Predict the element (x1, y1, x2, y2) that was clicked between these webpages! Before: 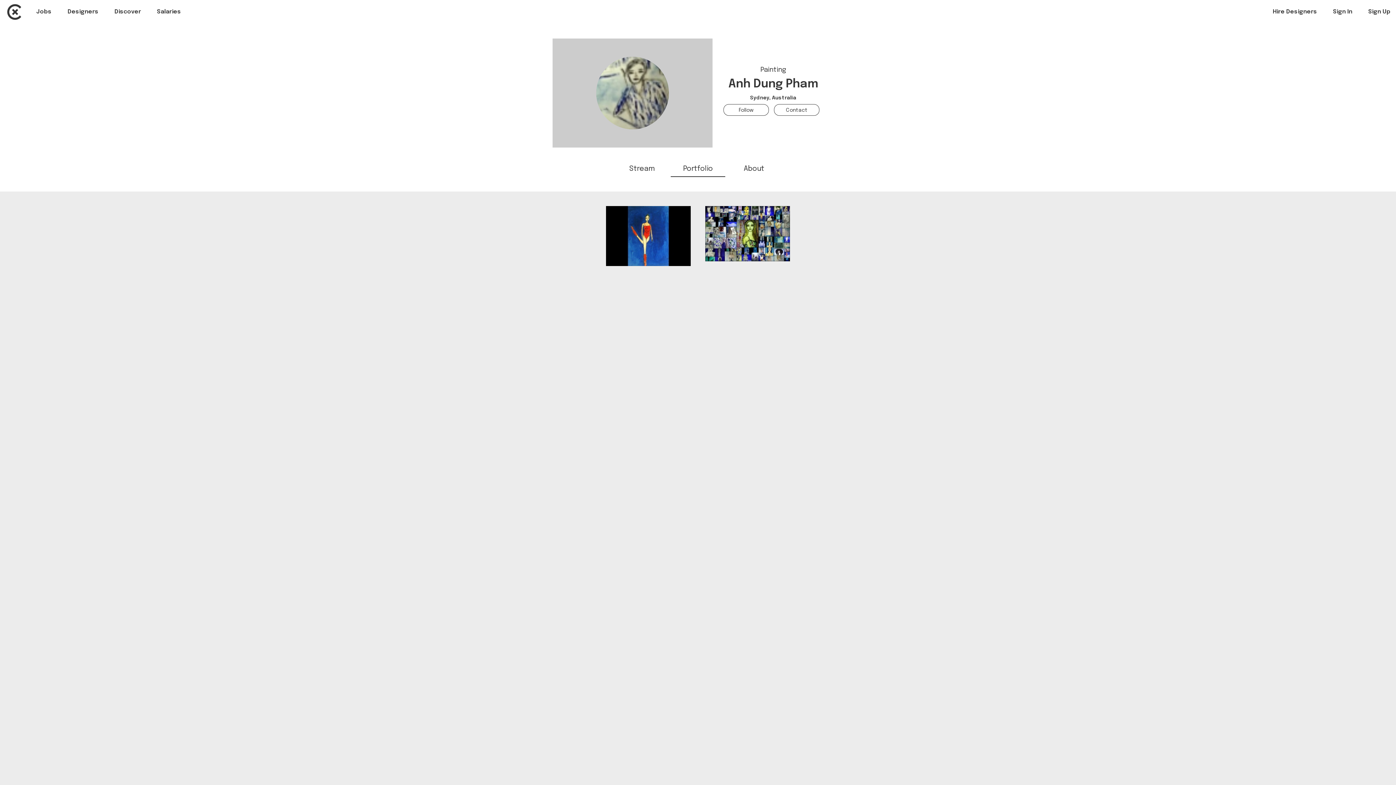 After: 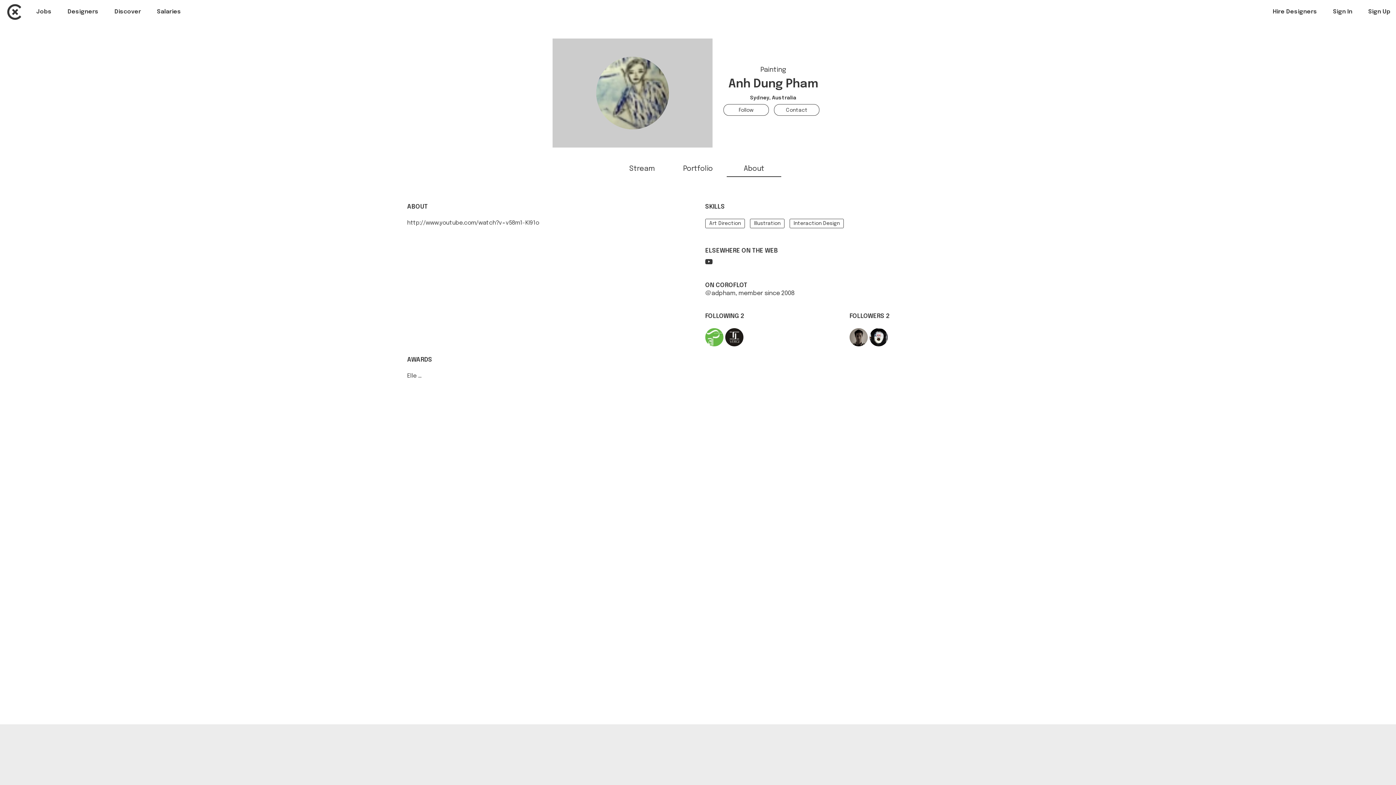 Action: label: About bbox: (743, 165, 764, 172)